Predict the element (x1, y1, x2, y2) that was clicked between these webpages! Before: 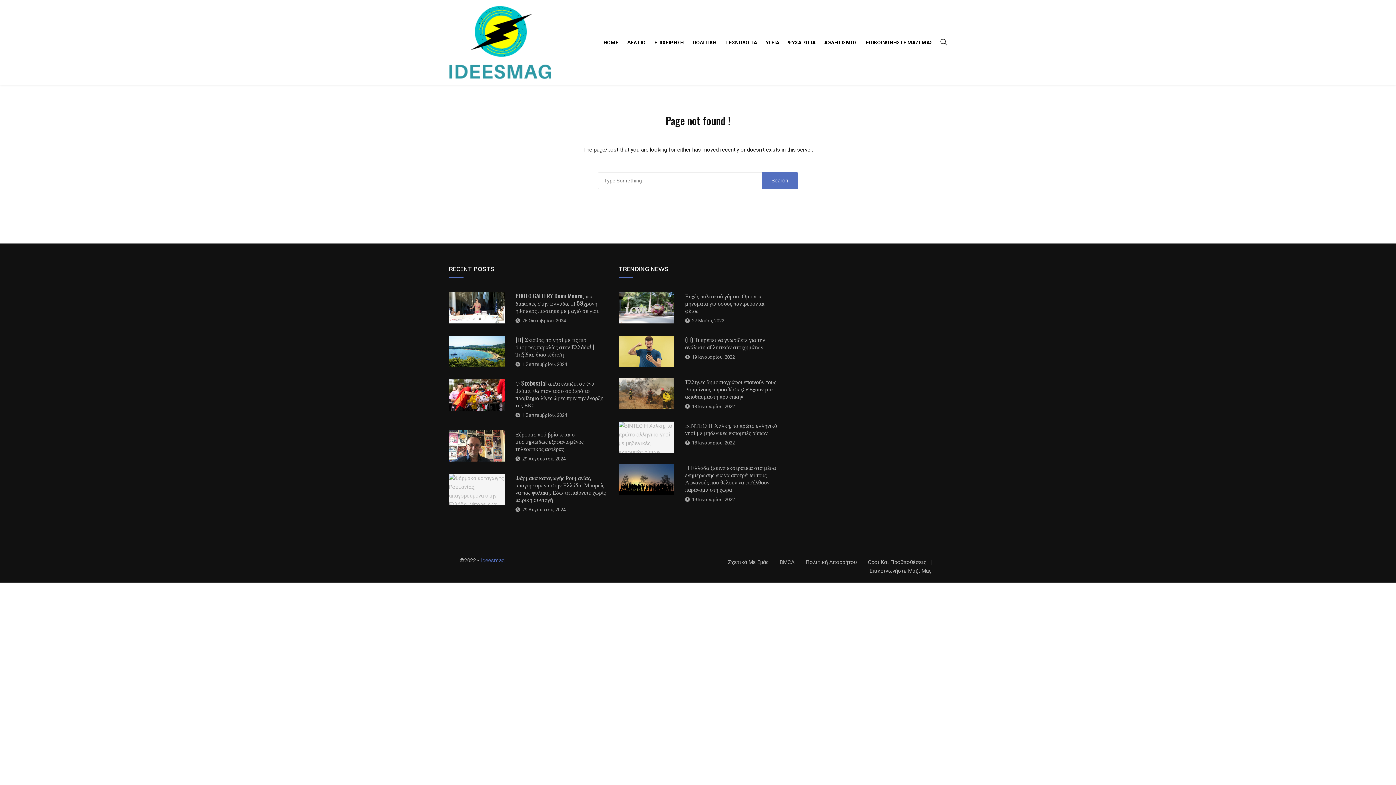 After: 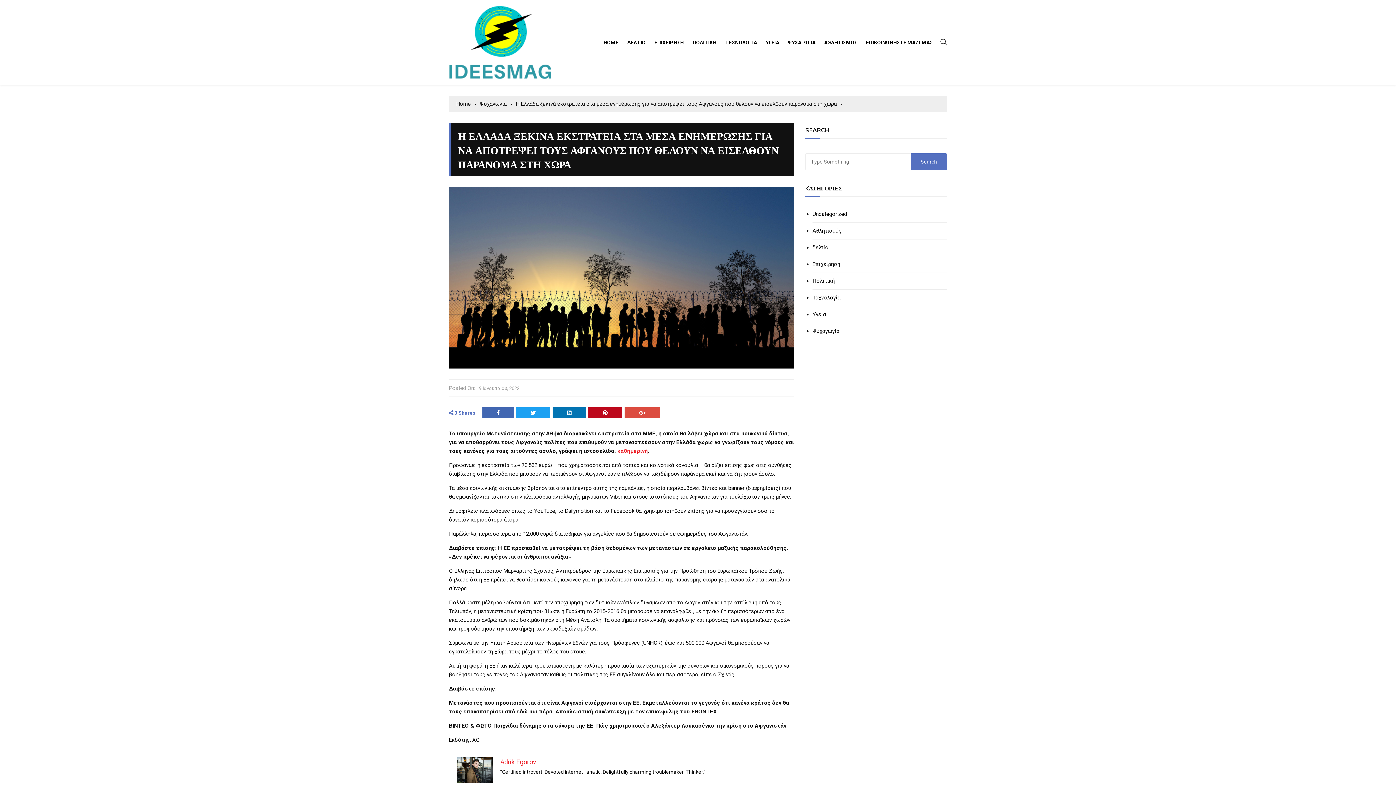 Action: label: Η Ελλάδα ξεκινά εκστρατεία στα μέσα ενημέρωσης για να αποτρέψει τους Αφγανούς που θέλουν να εισέλθουν παράνομα στη χώρα bbox: (685, 463, 776, 493)